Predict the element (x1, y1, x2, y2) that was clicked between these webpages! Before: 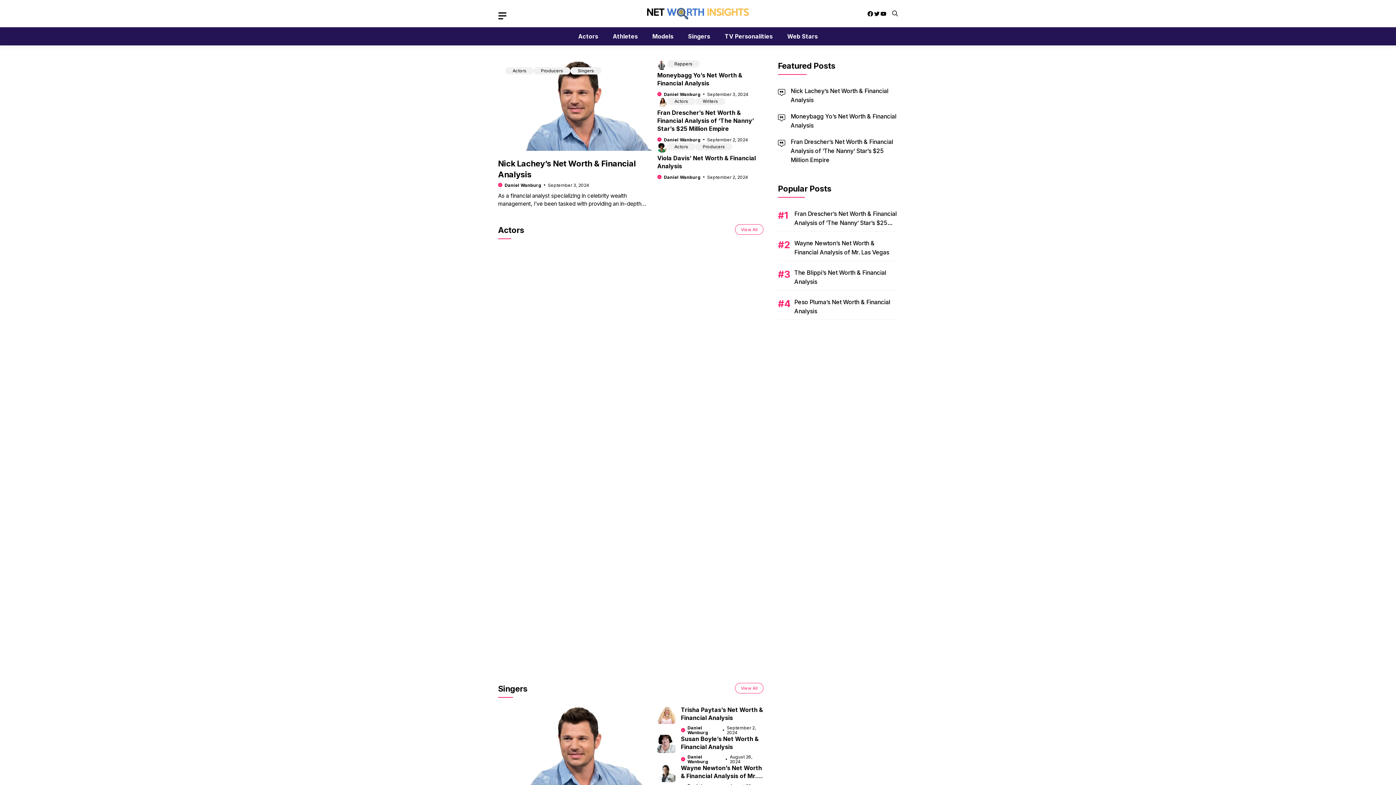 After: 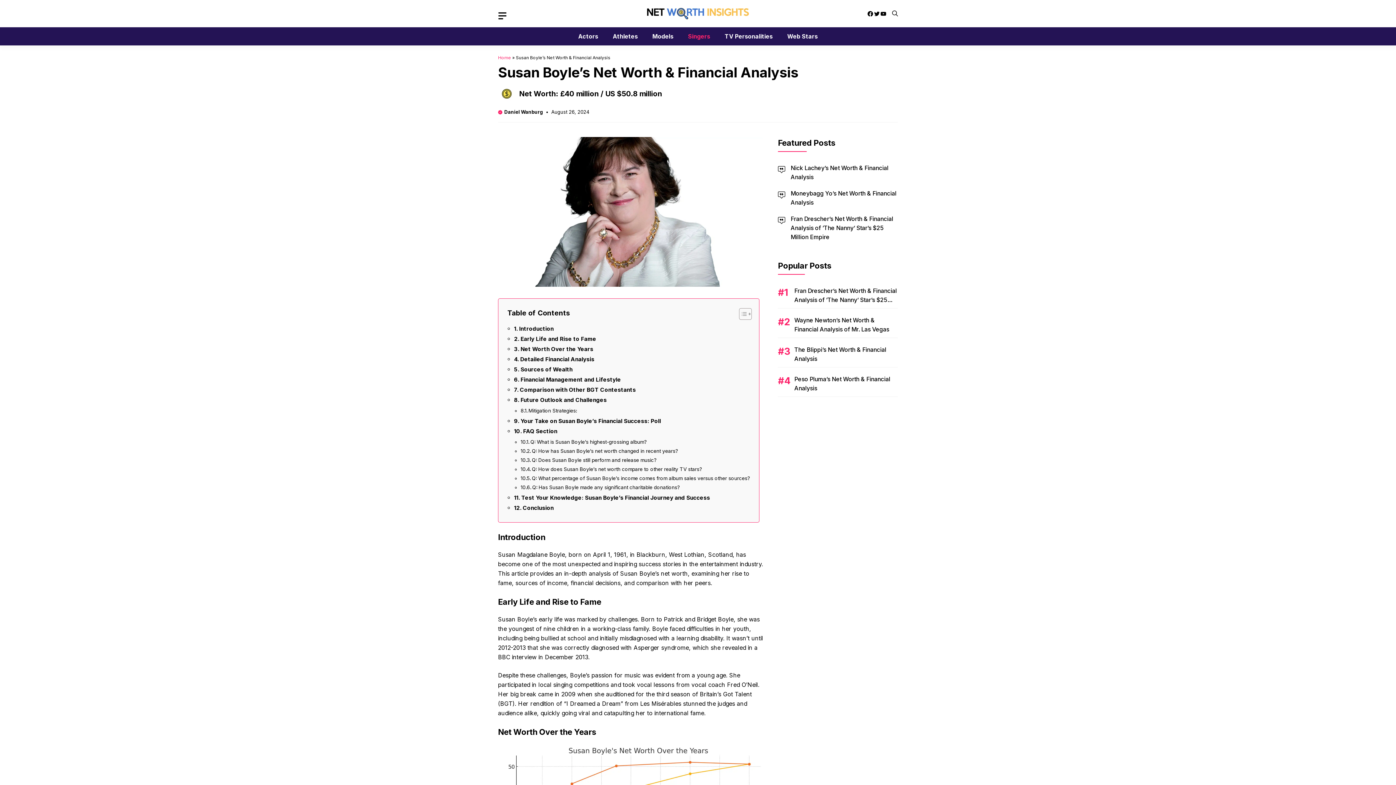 Action: bbox: (657, 735, 675, 764)